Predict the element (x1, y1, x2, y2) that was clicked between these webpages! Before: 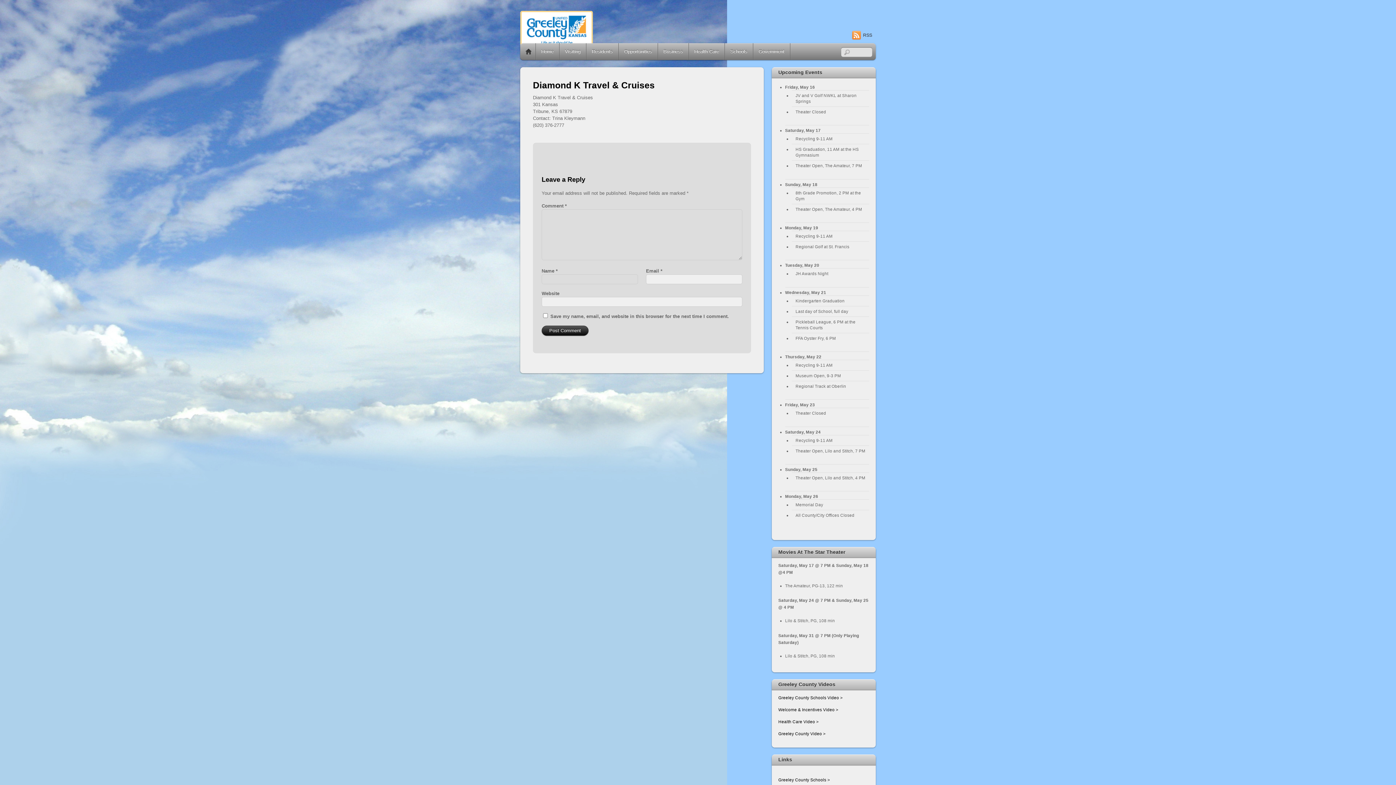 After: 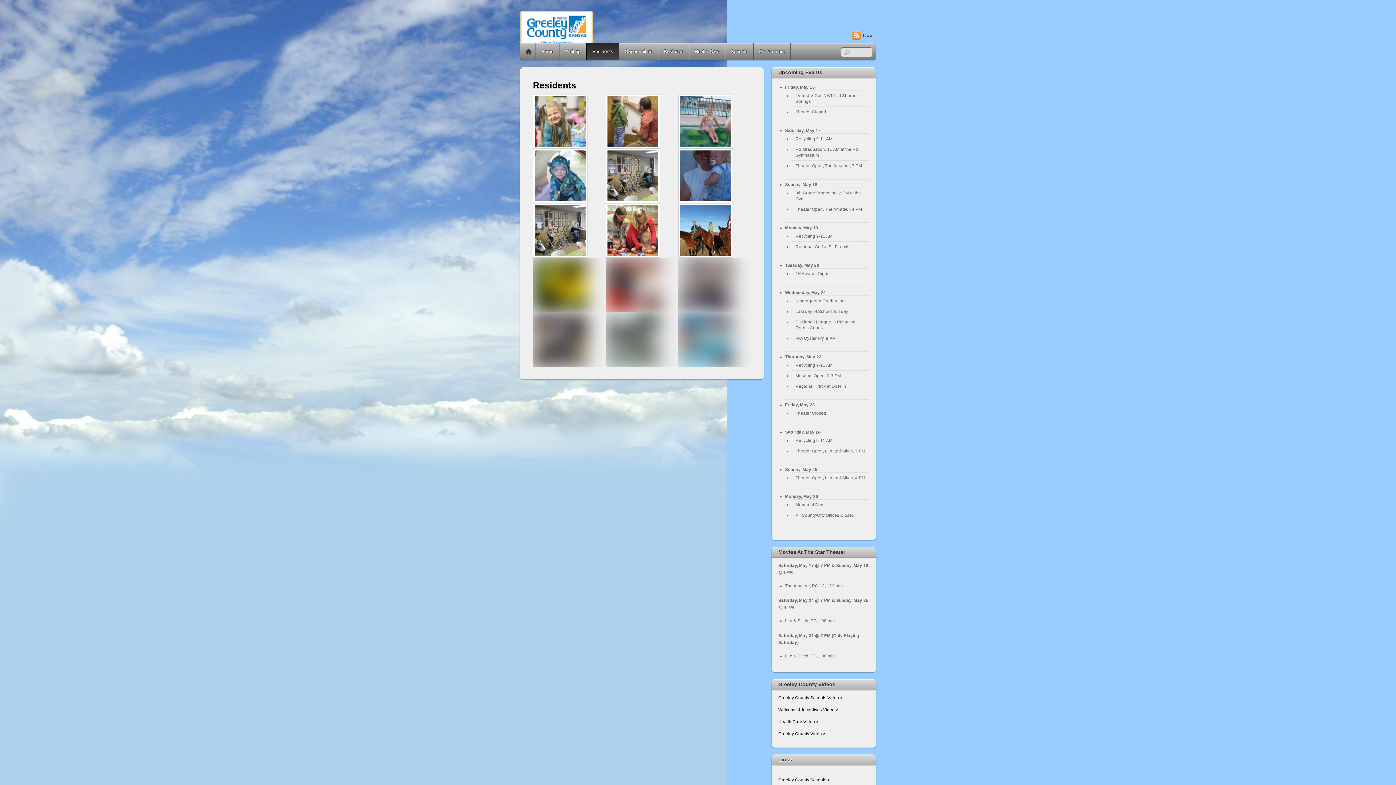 Action: bbox: (586, 43, 618, 60) label: Residents